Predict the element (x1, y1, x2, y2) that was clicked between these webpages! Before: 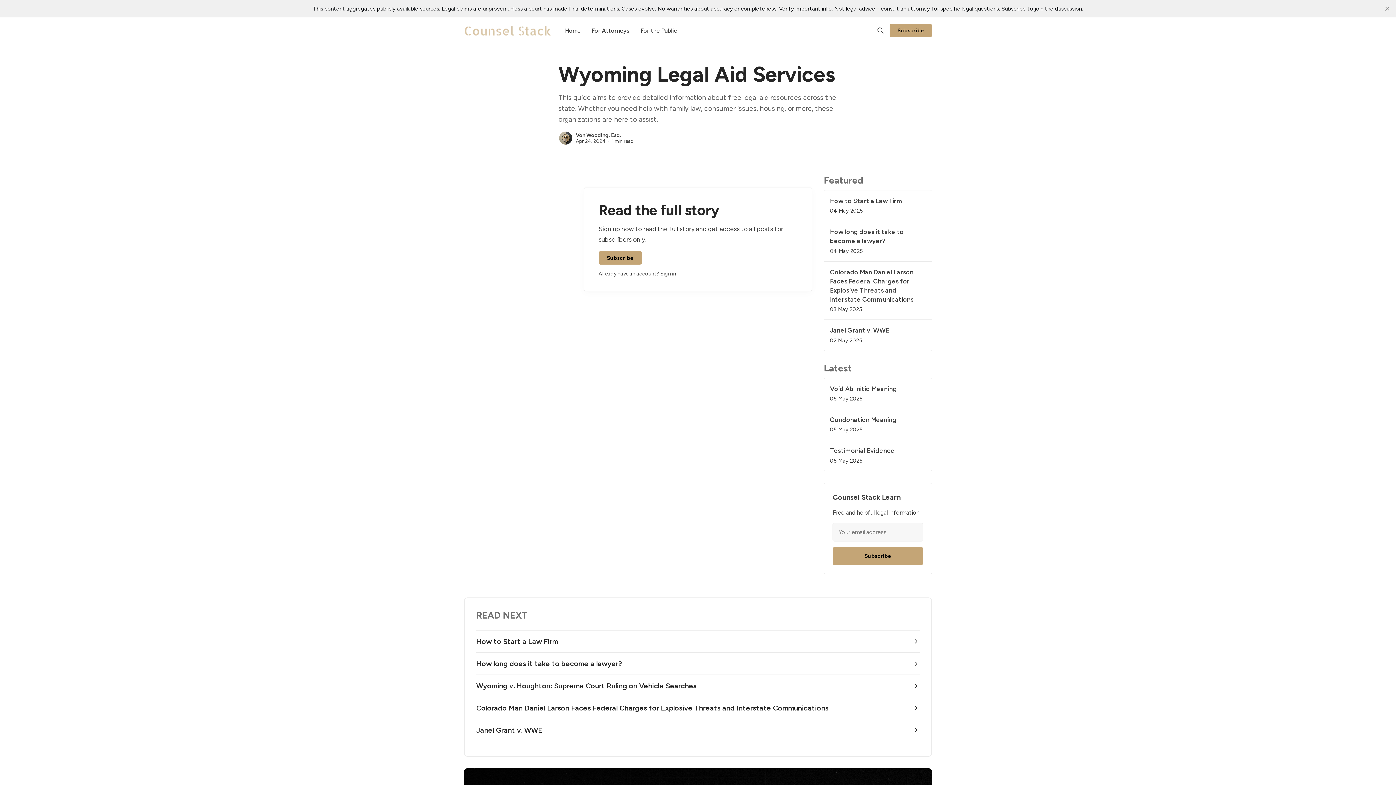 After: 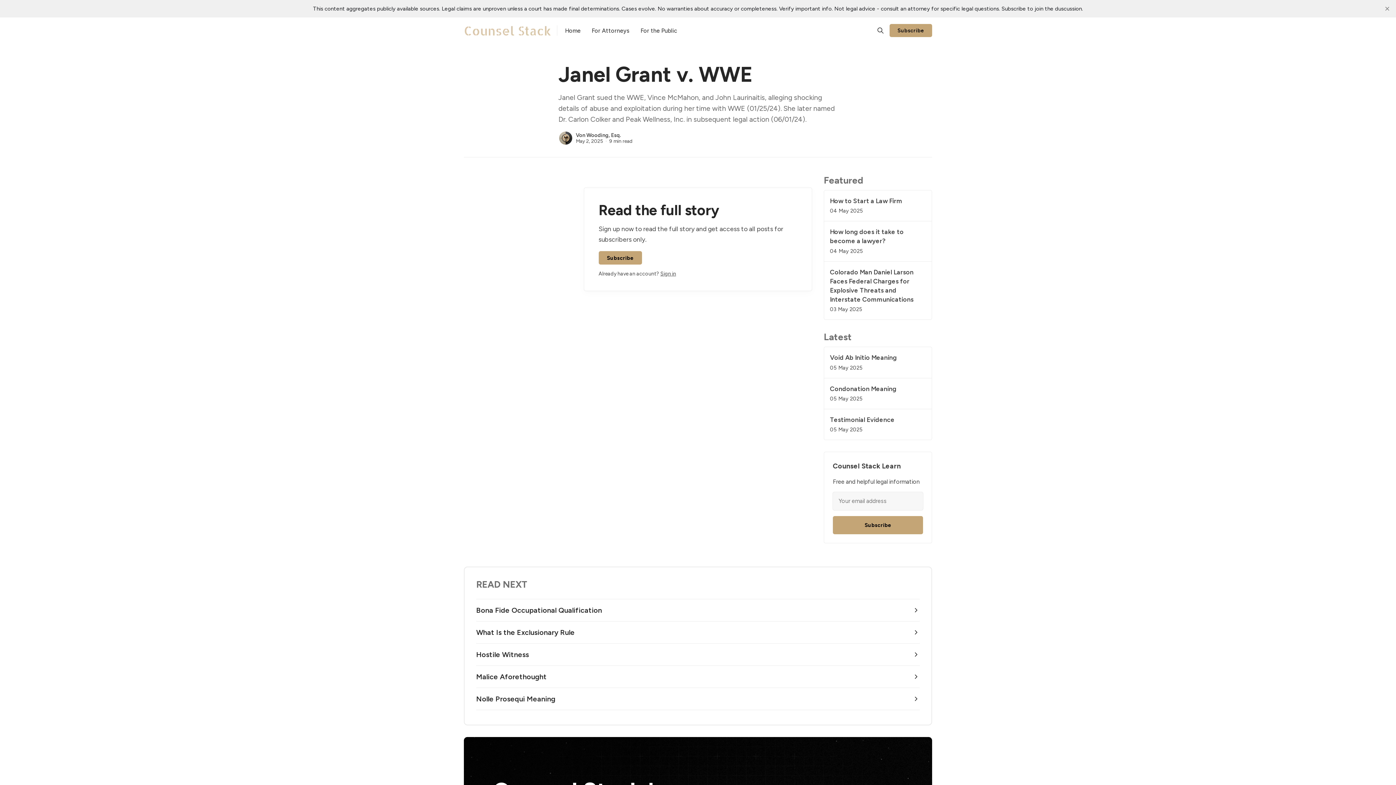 Action: bbox: (476, 719, 920, 741) label: Janel Grant v. WWE